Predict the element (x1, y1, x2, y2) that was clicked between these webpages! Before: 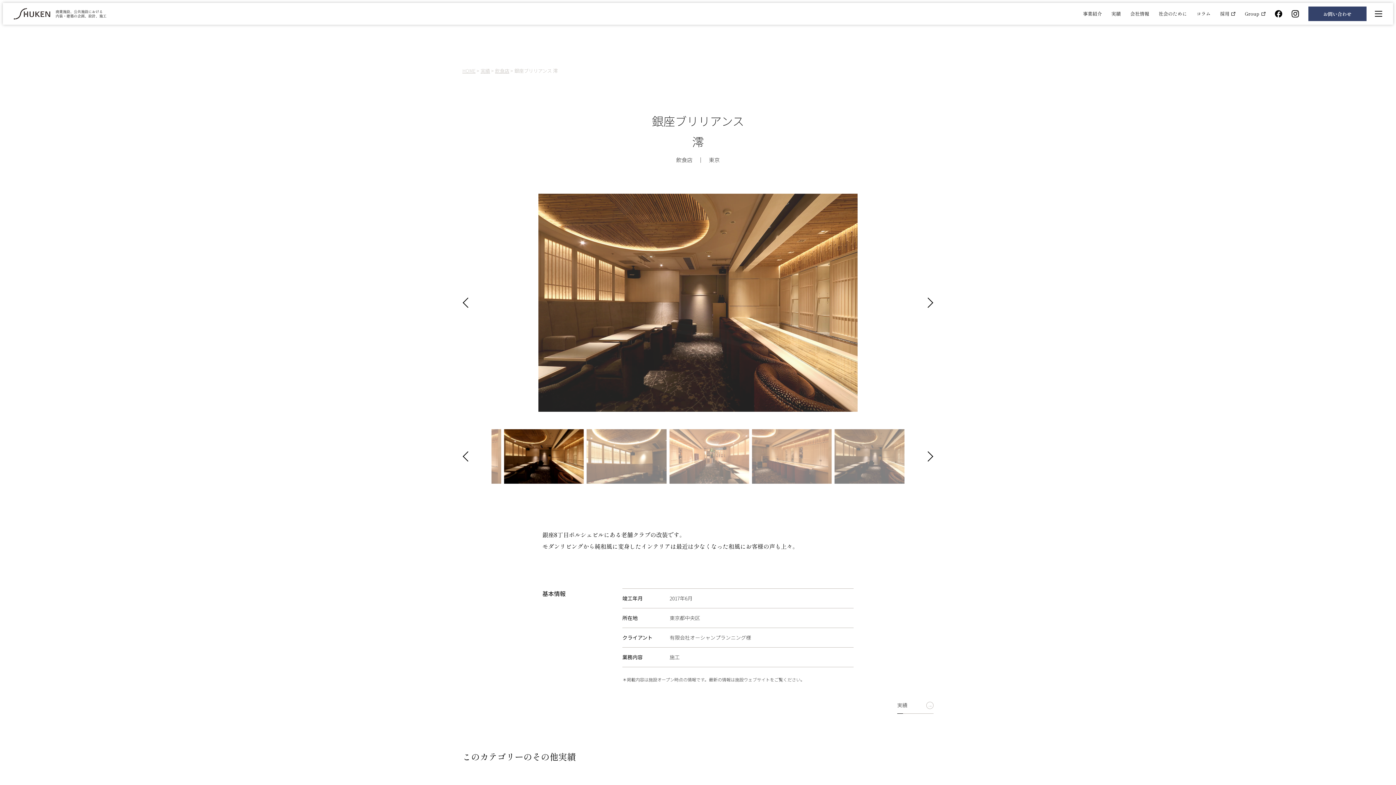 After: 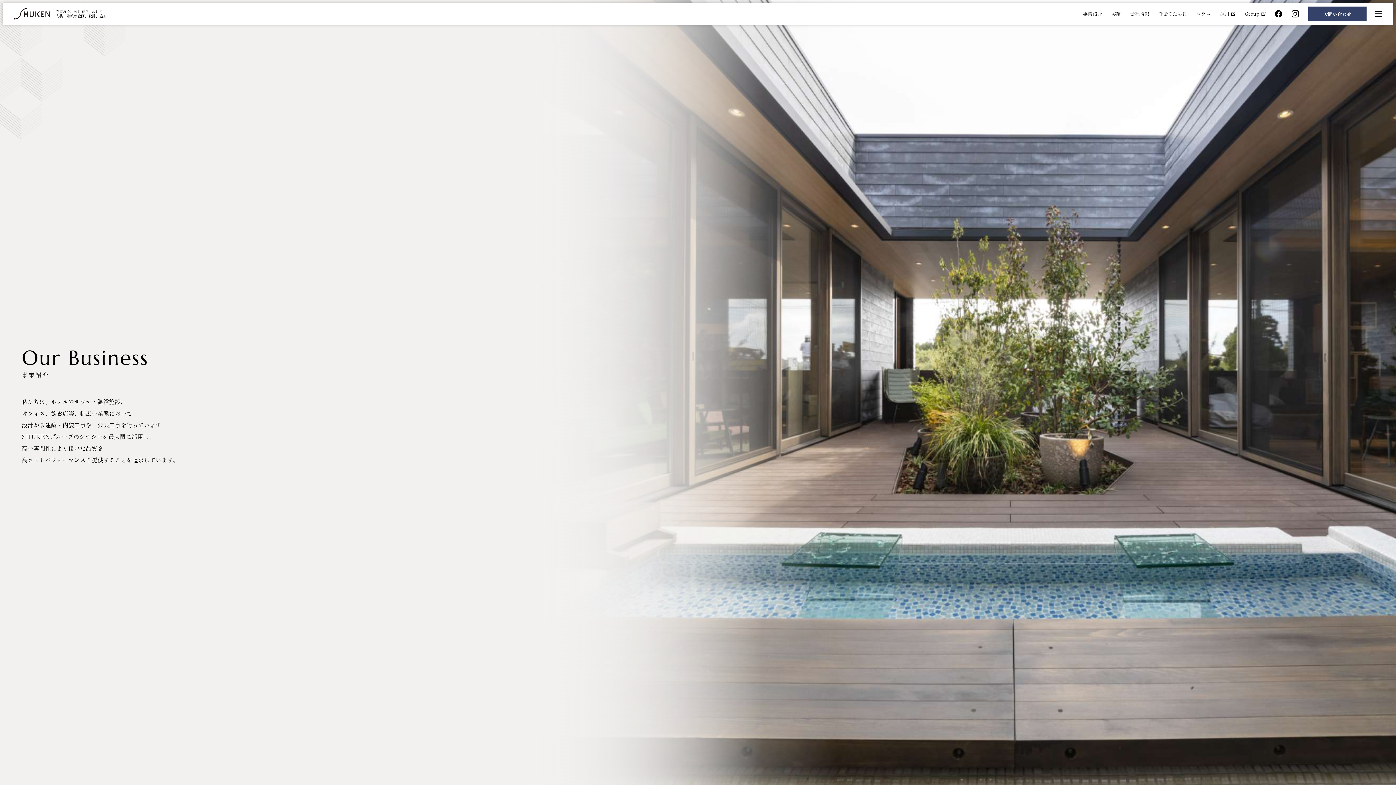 Action: bbox: (1083, 10, 1102, 17) label: 事業紹介